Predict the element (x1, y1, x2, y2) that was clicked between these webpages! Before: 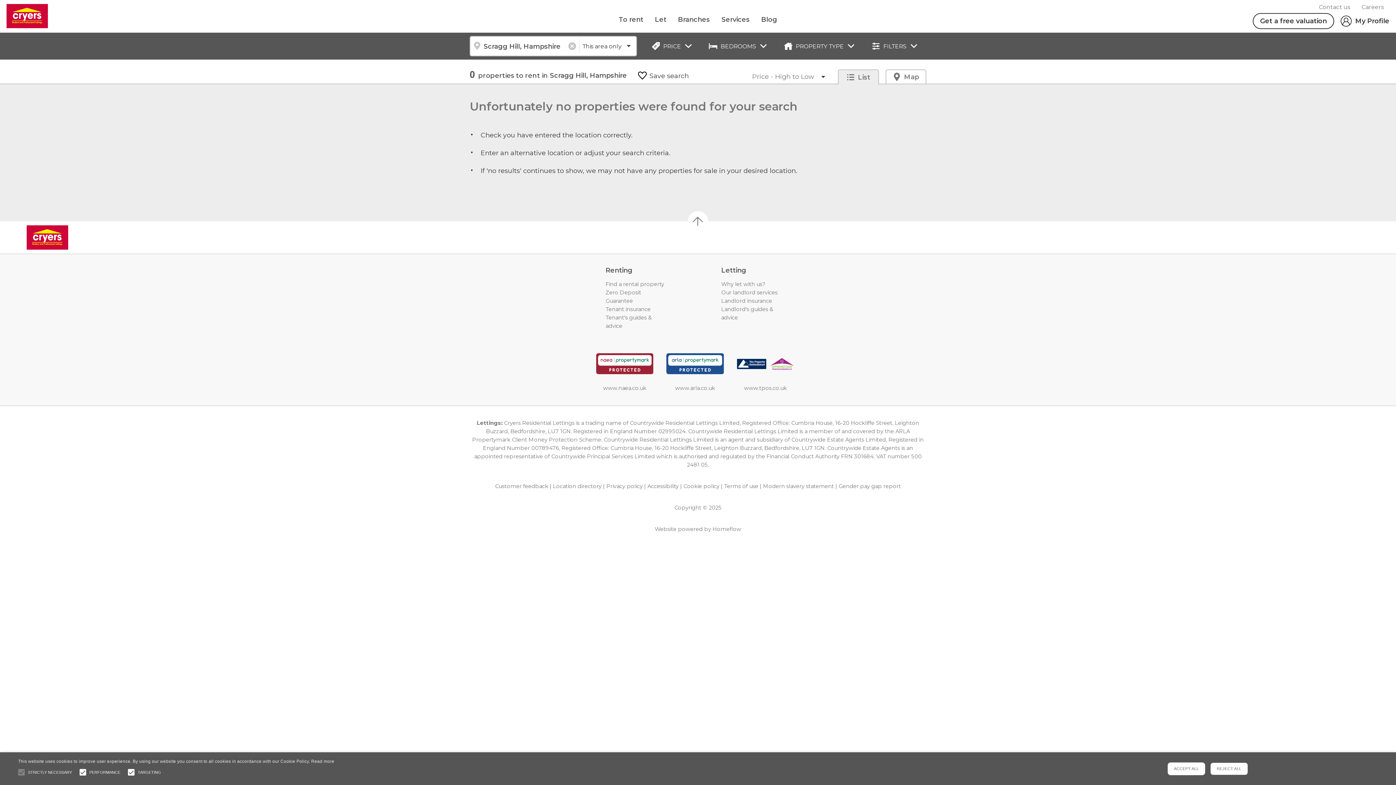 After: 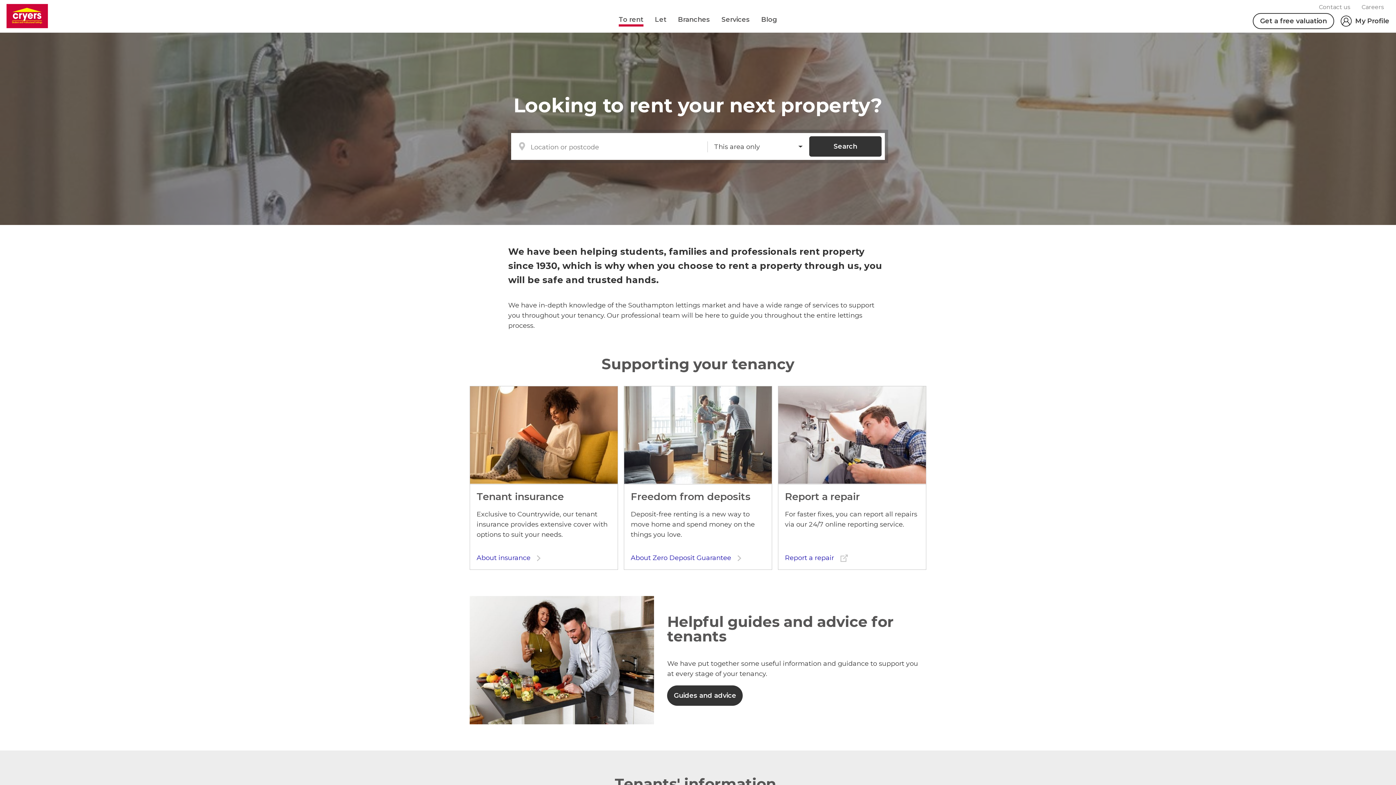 Action: bbox: (618, 14, 643, 24) label: To rent